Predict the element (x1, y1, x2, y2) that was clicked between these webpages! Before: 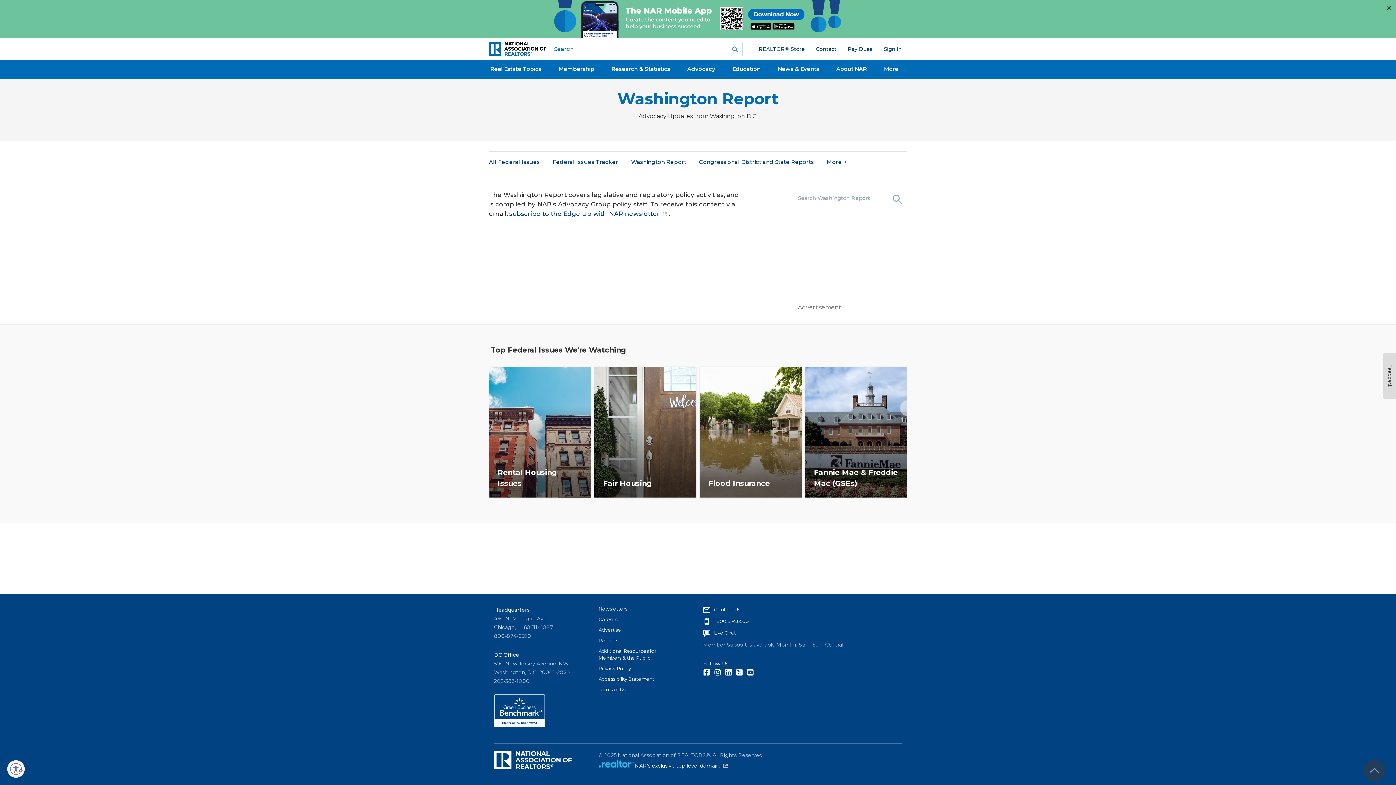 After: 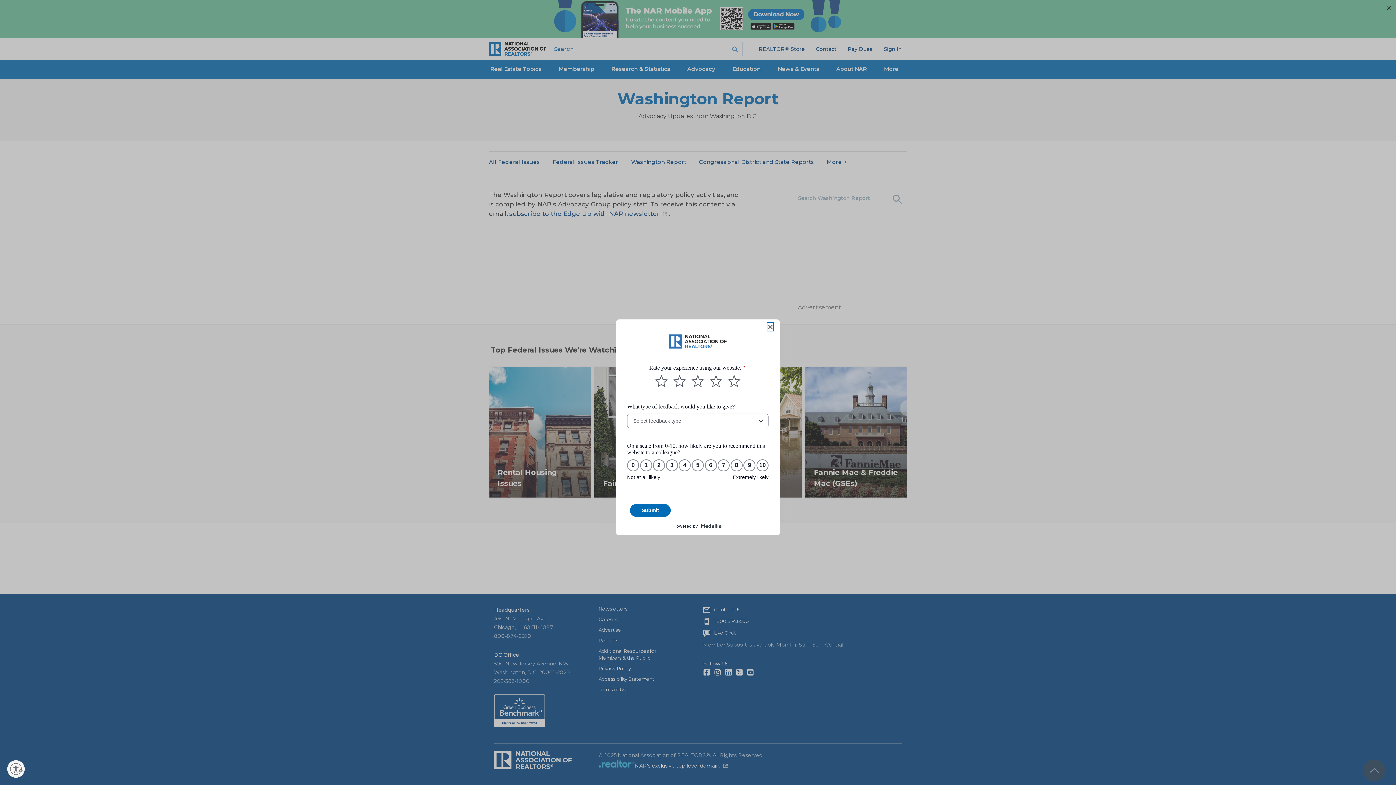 Action: label: Feedback bbox: (1383, 353, 1396, 398)